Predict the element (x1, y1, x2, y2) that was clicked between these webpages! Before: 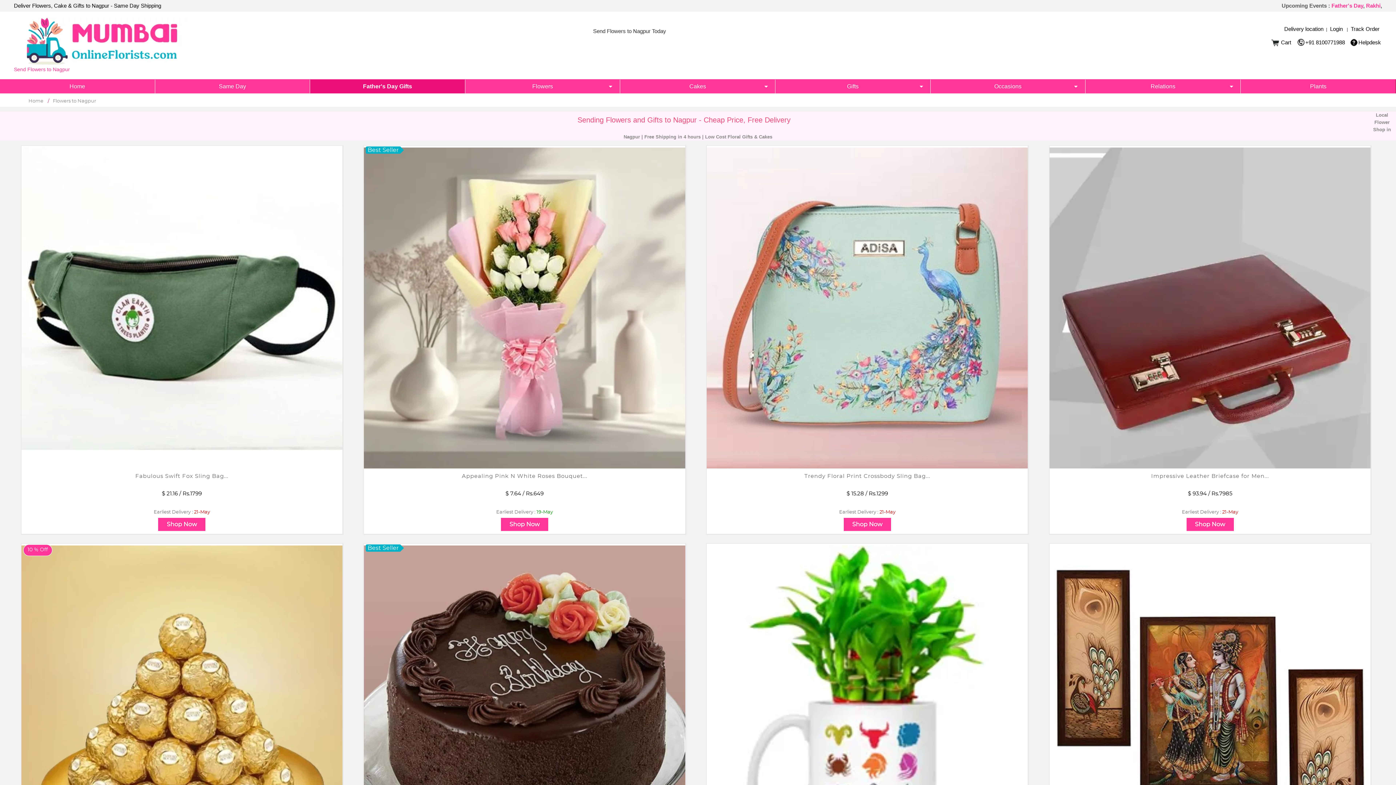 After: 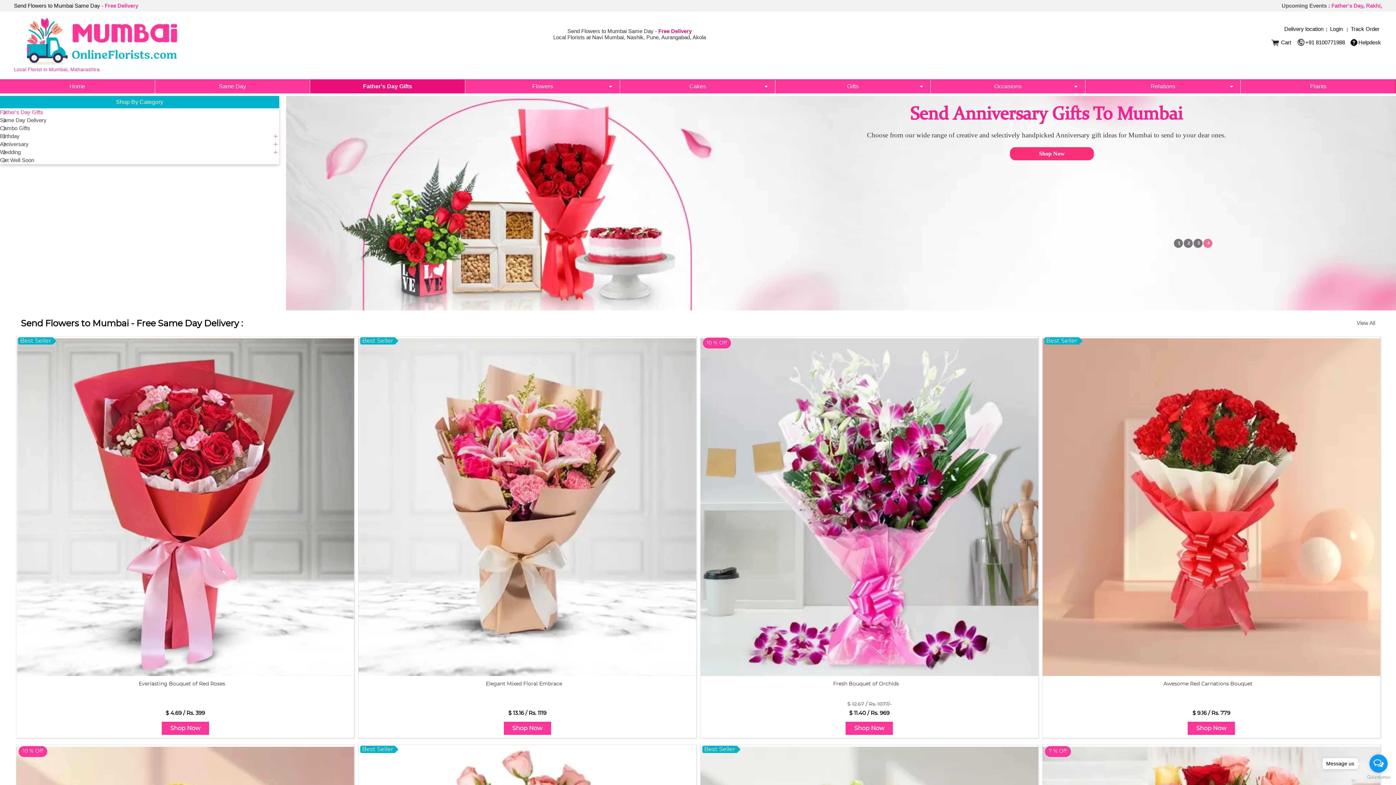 Action: label: Home bbox: (0, 79, 155, 93)